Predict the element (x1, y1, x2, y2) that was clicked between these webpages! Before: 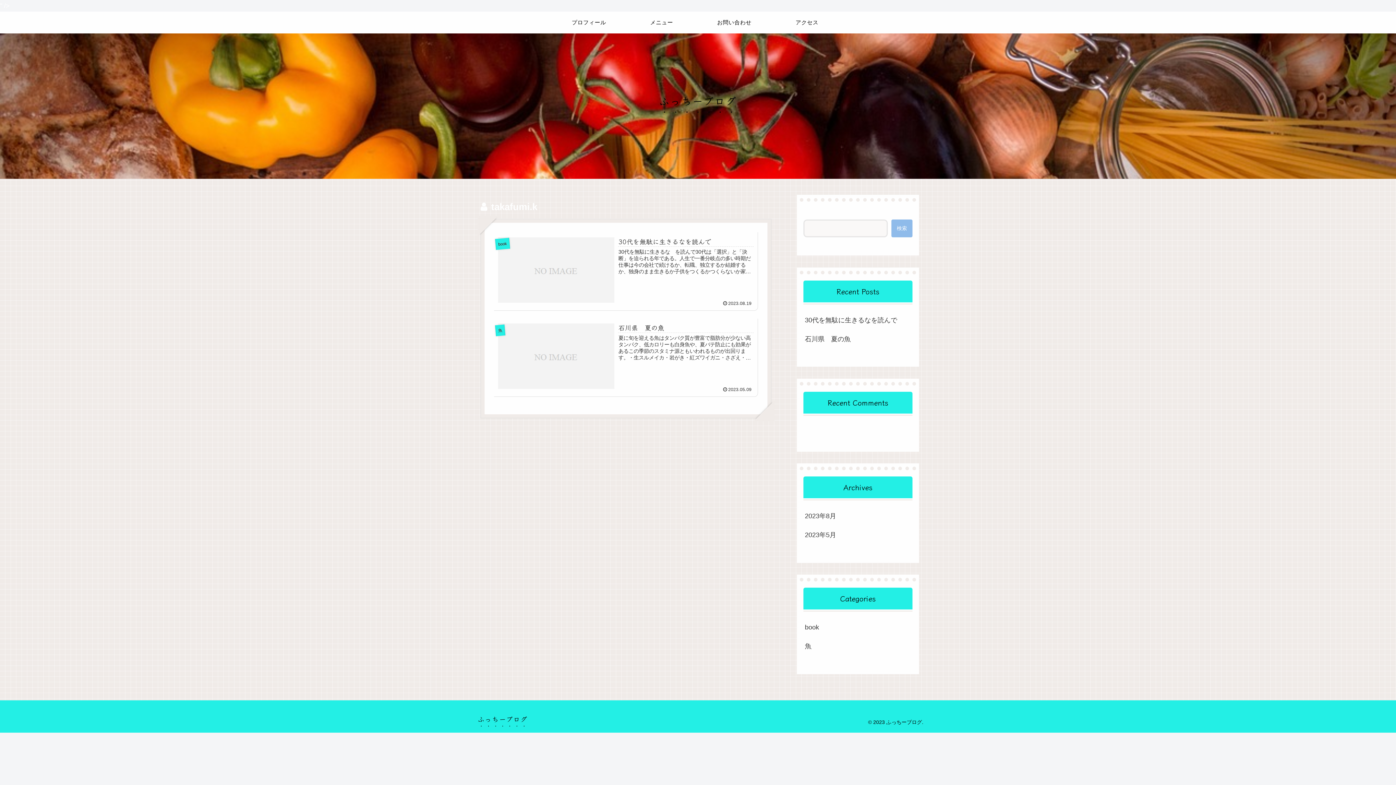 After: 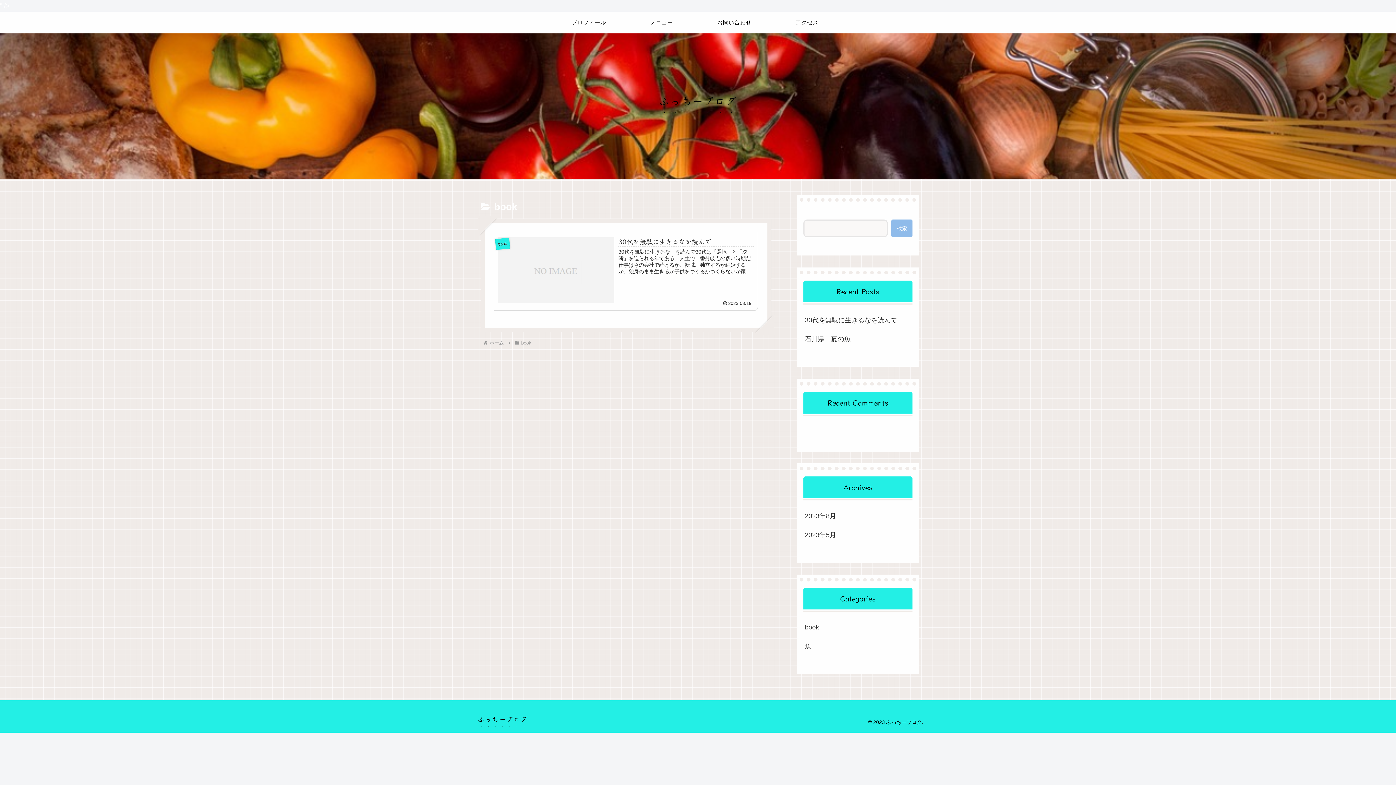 Action: label: book bbox: (803, 618, 912, 637)